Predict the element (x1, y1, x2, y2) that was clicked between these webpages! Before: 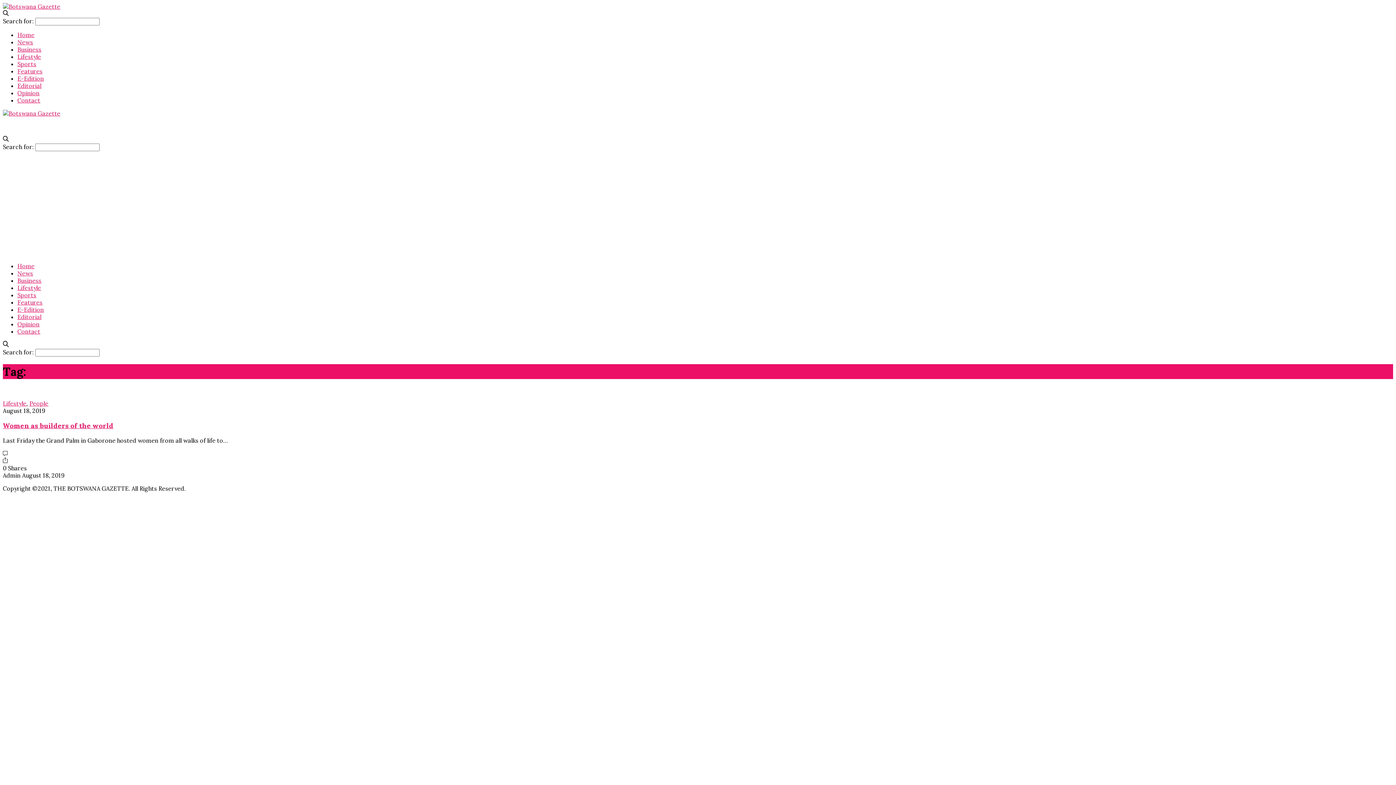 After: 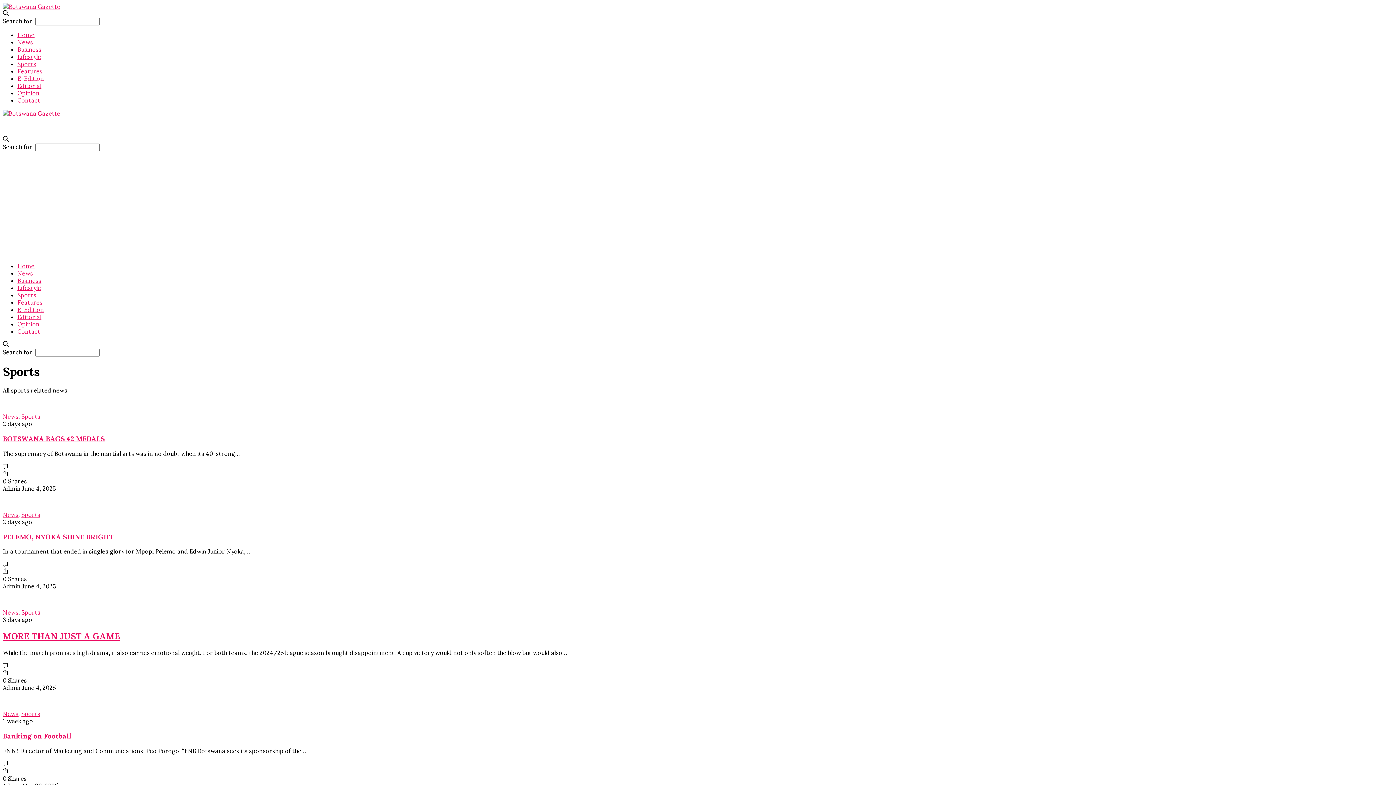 Action: label: Sports bbox: (17, 60, 36, 67)